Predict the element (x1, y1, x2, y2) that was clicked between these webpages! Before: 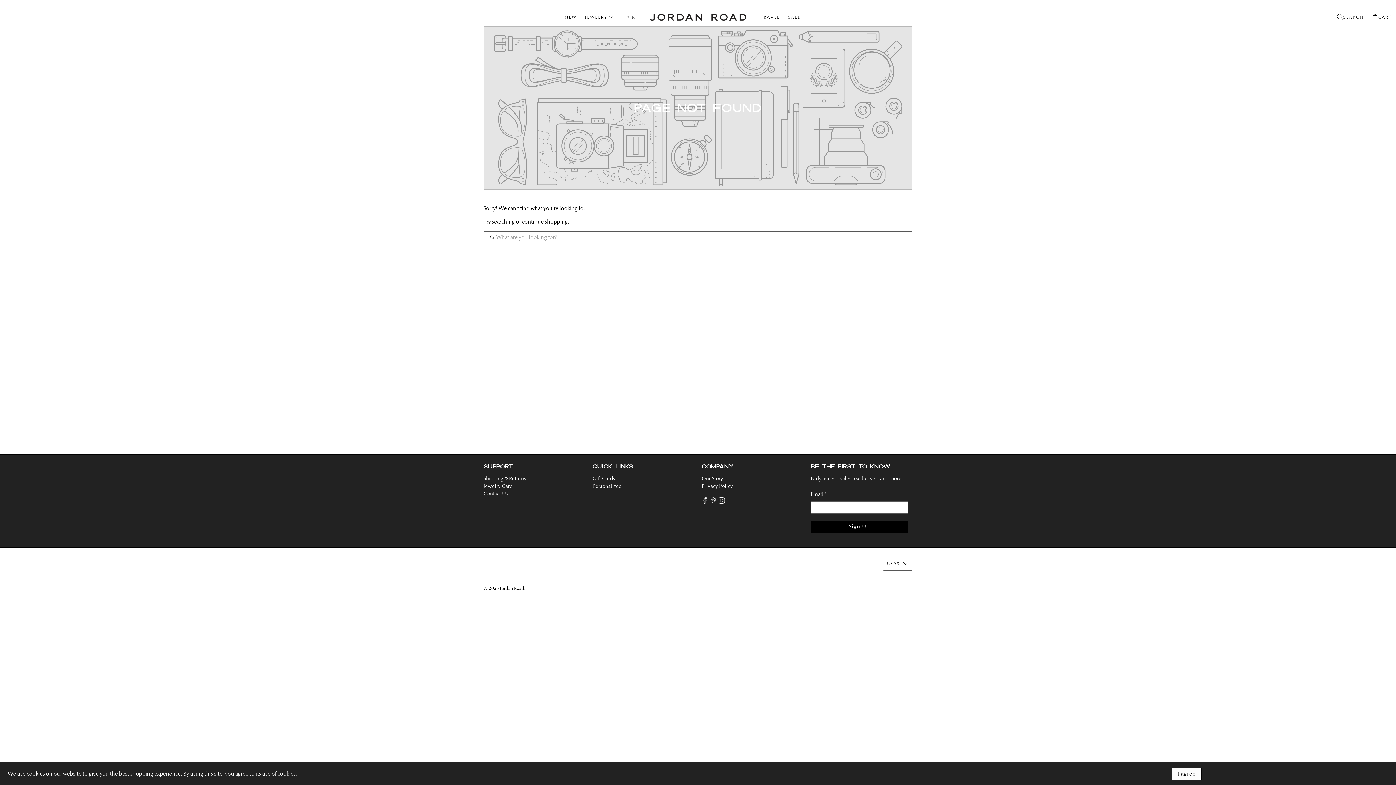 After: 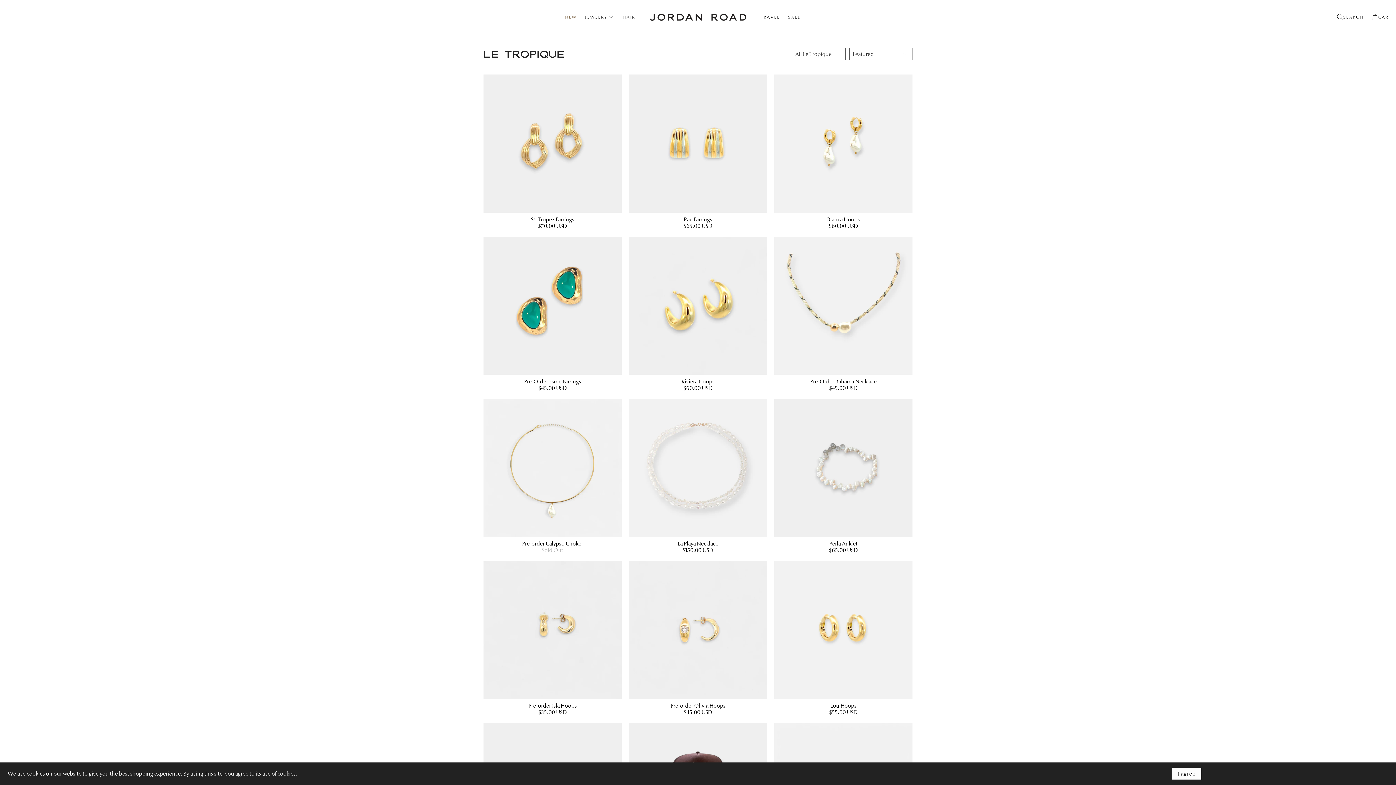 Action: label: NEW bbox: (560, 8, 581, 25)